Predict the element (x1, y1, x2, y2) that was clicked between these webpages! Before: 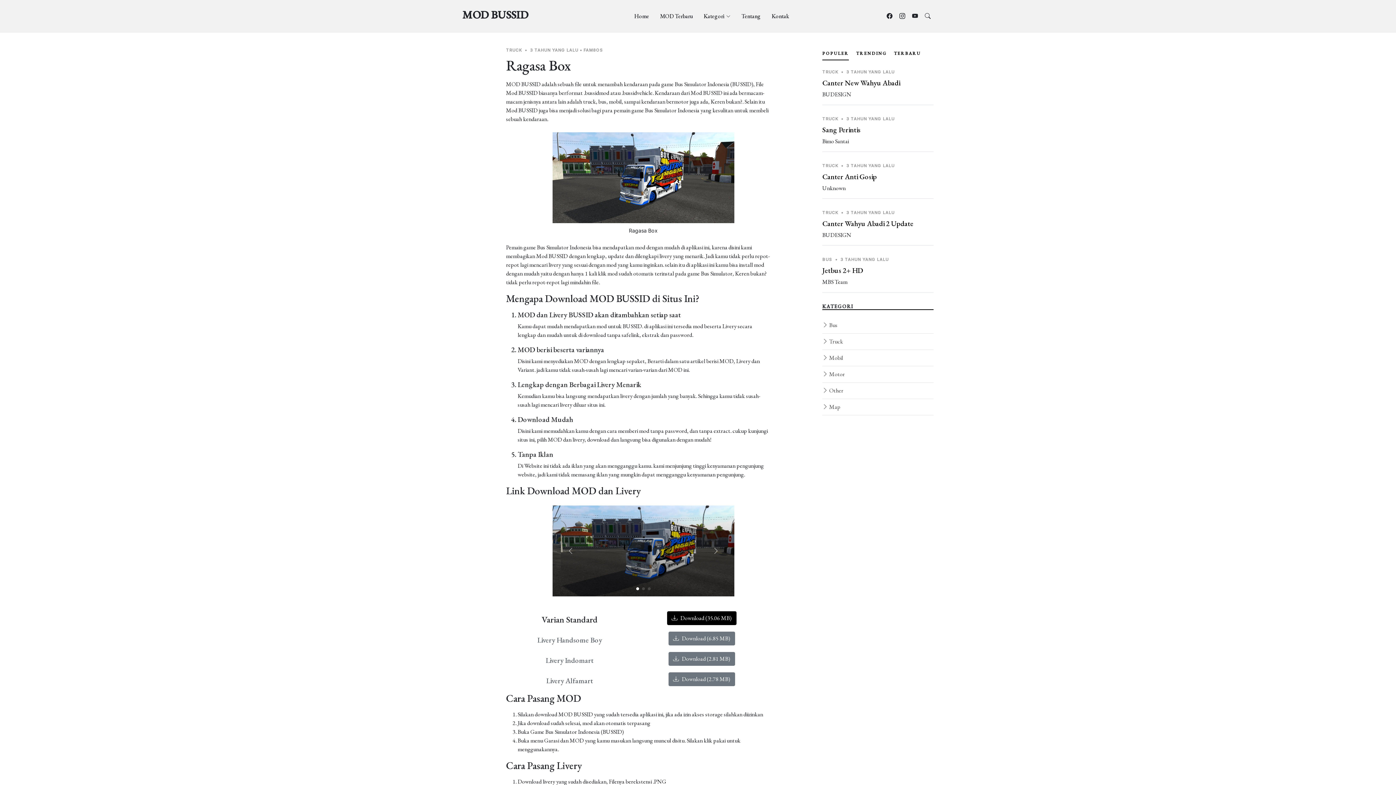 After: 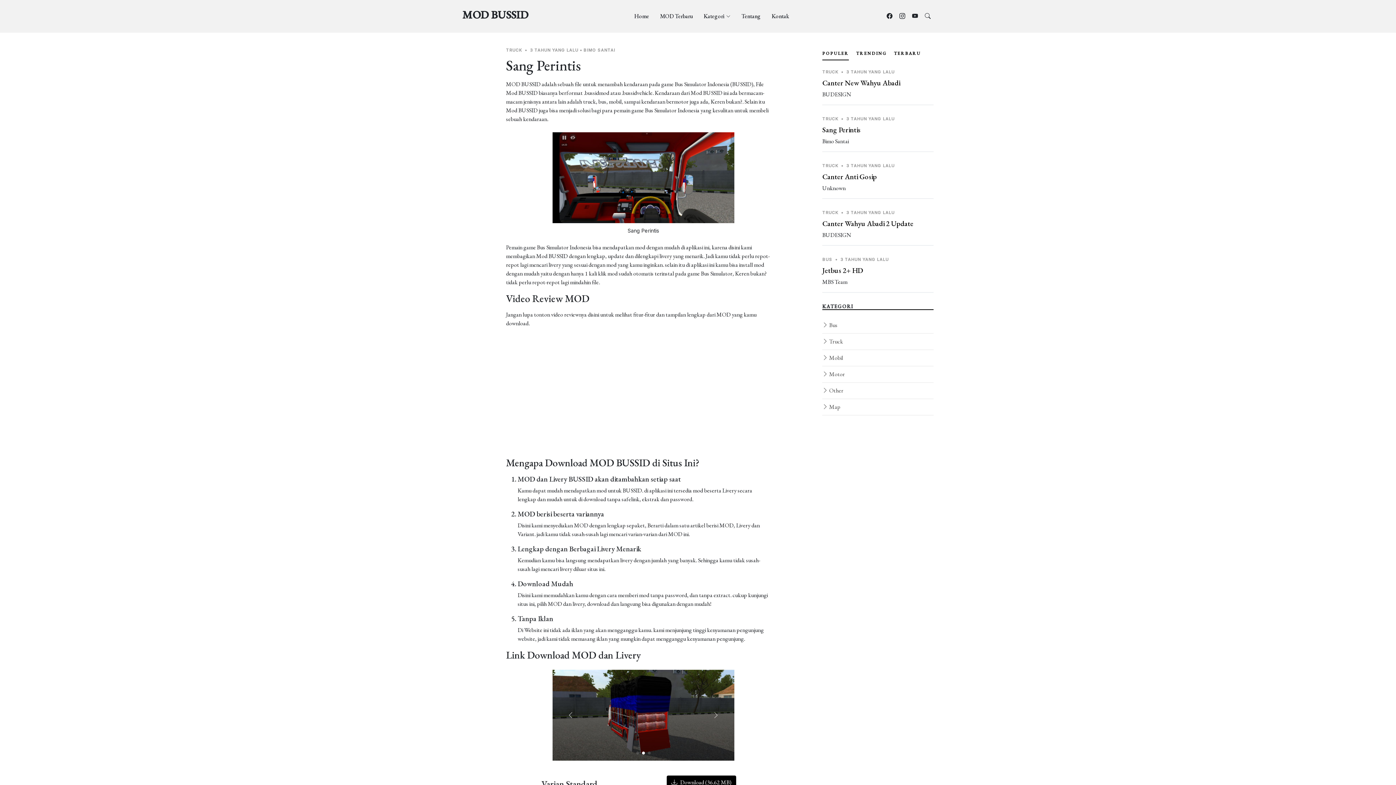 Action: label: Sang Perintis bbox: (822, 125, 860, 134)